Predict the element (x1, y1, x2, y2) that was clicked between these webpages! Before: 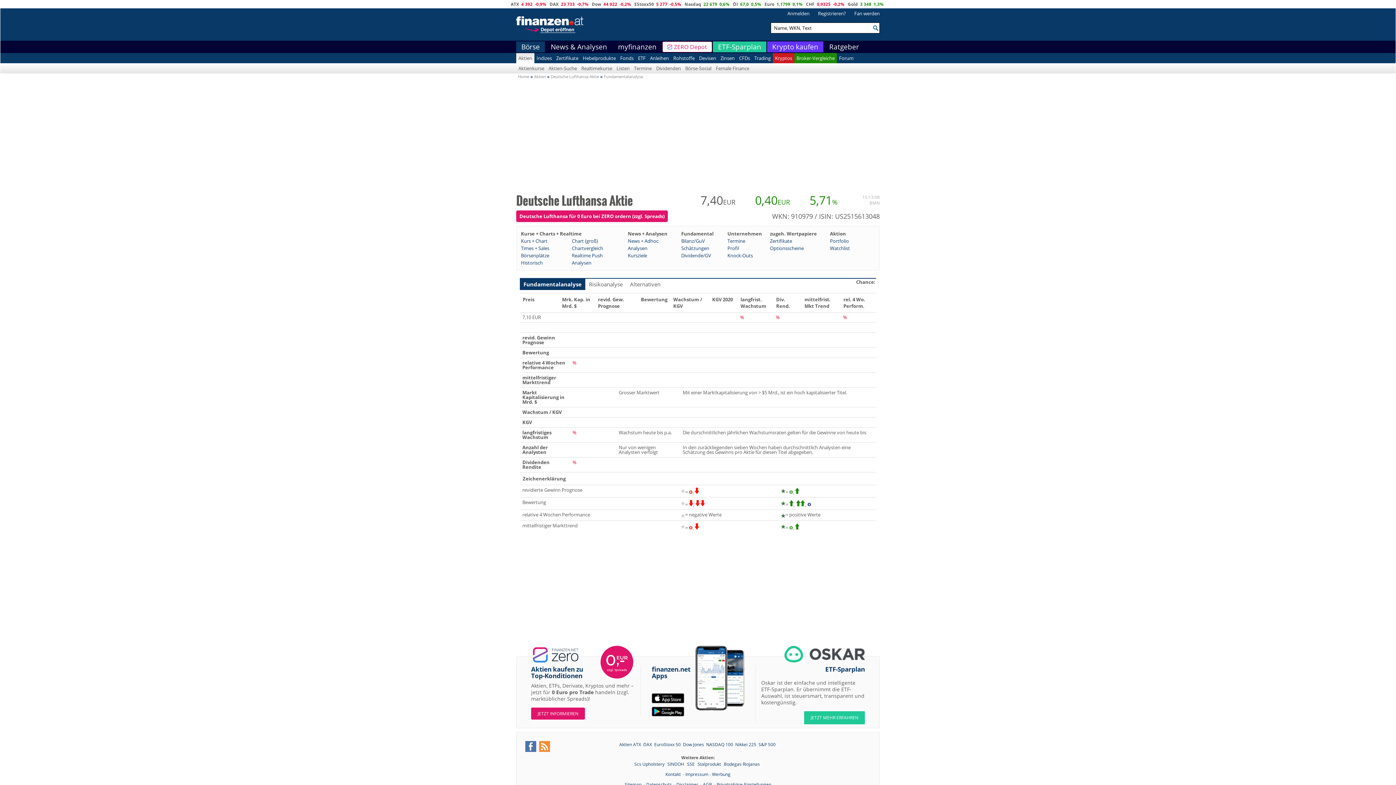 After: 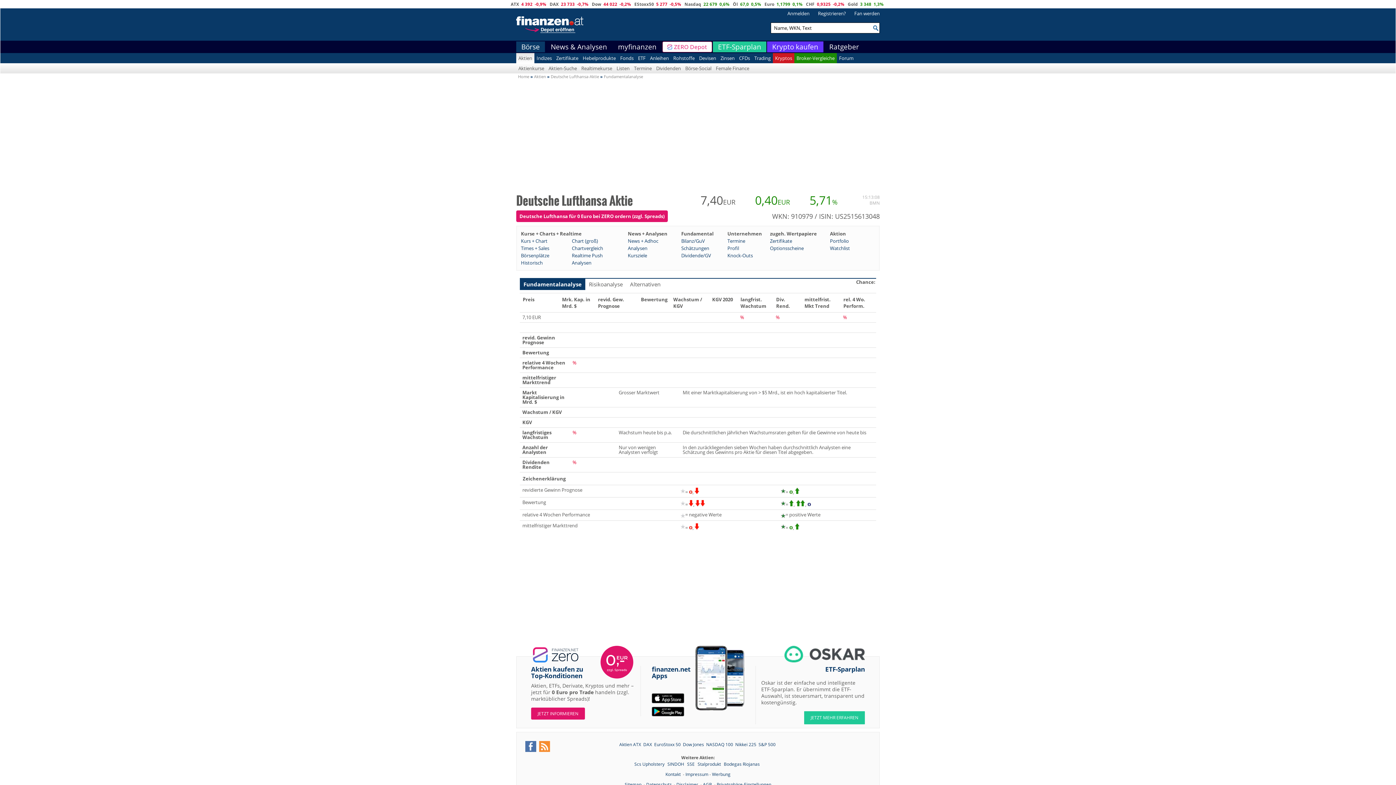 Action: bbox: (525, 741, 536, 752)